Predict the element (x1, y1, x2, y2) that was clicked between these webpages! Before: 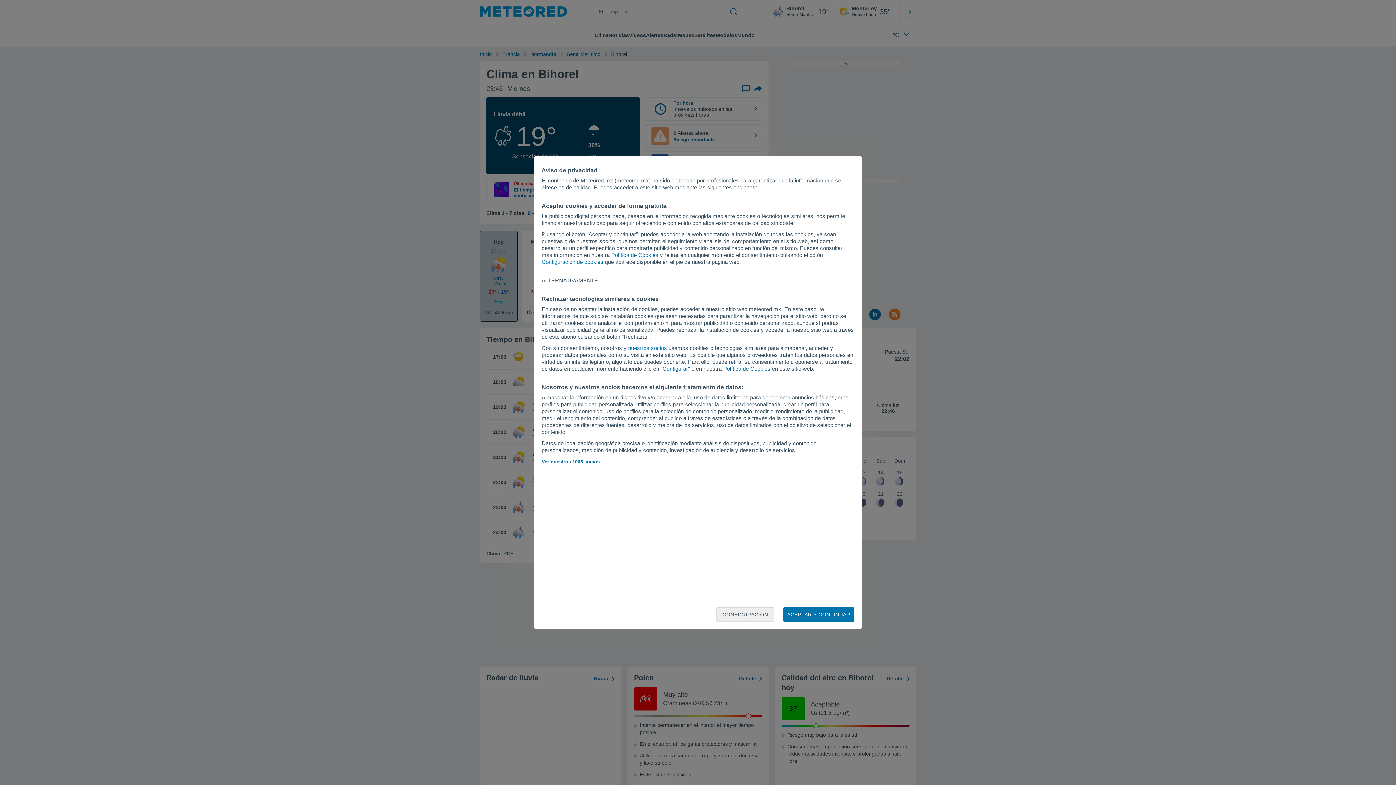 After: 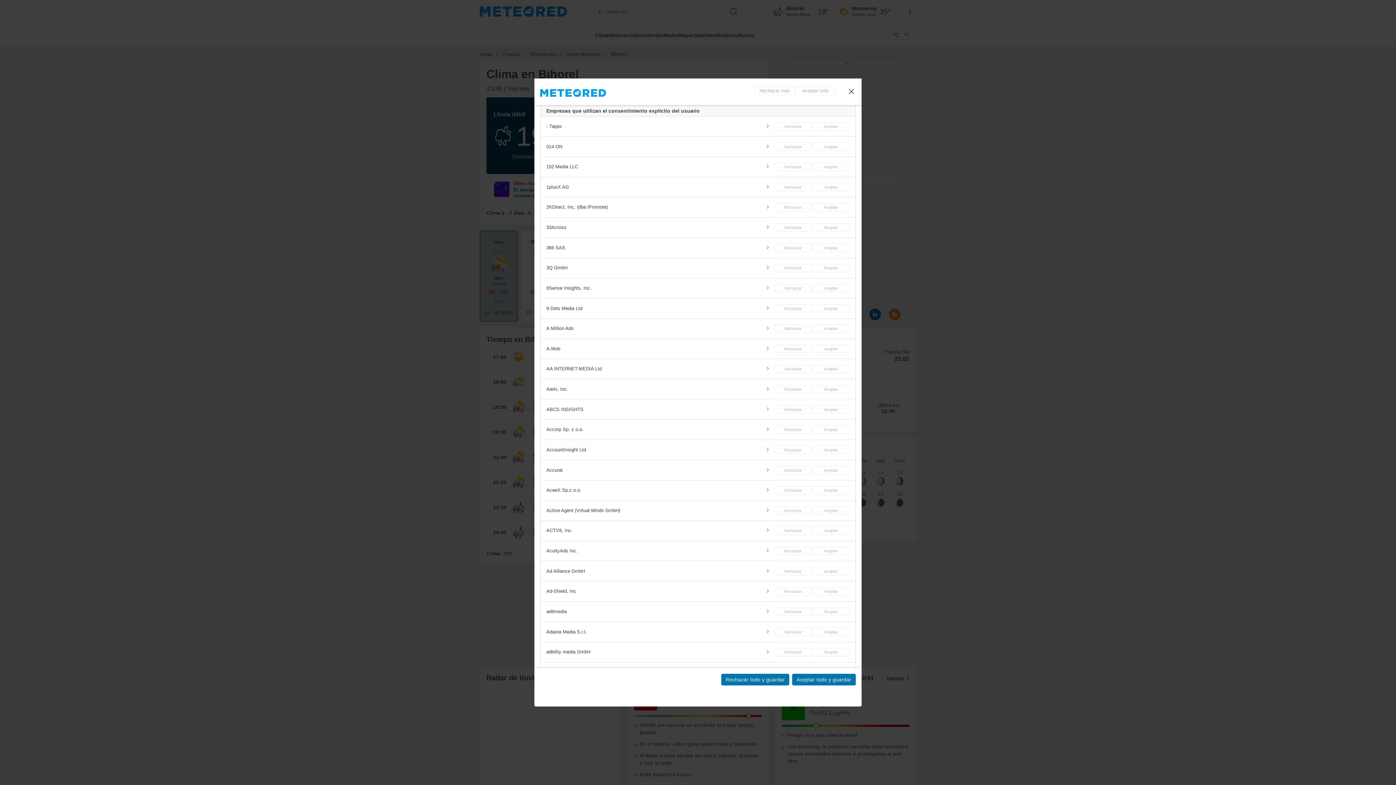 Action: bbox: (541, 459, 599, 464) label: Ver nuestros 1005 socios